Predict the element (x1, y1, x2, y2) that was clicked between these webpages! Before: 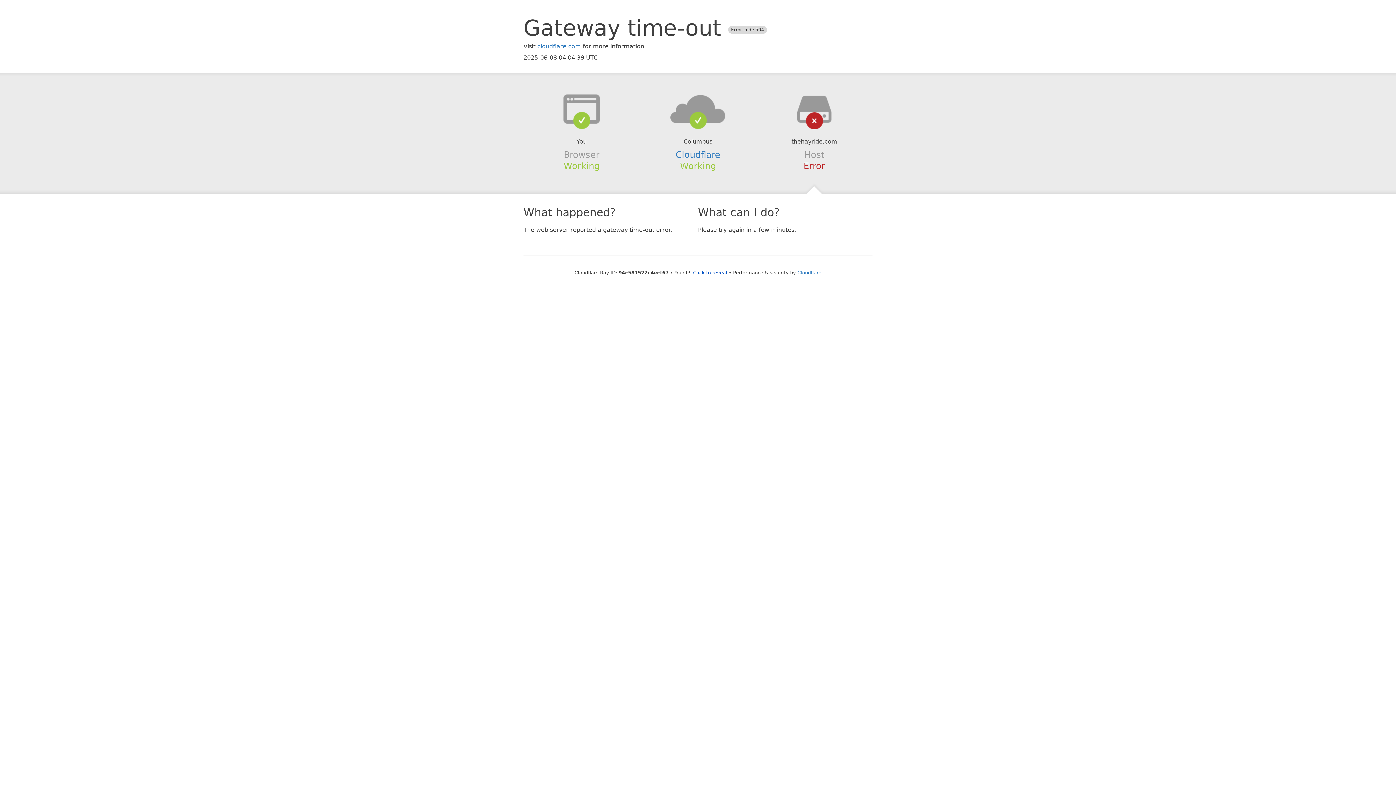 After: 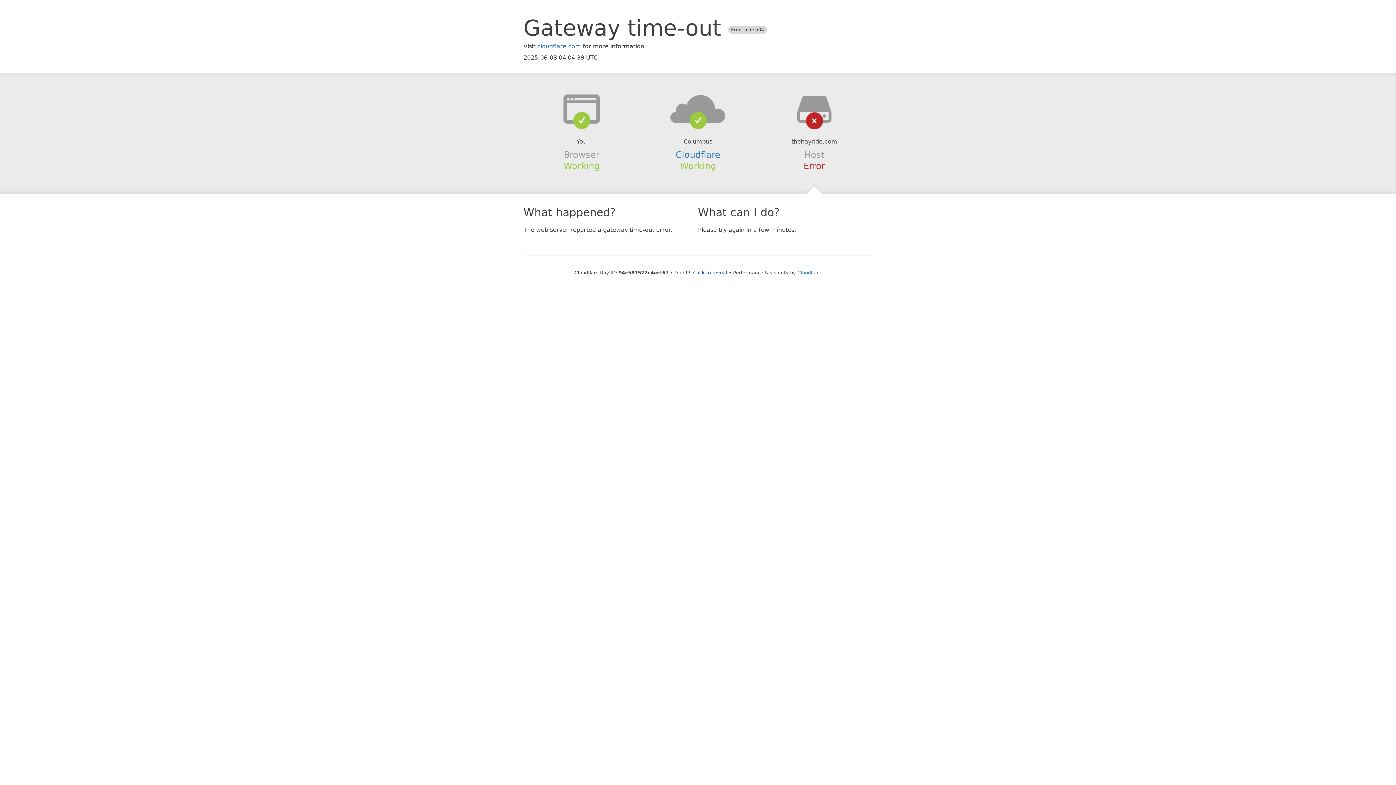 Action: bbox: (639, 94, 756, 123)